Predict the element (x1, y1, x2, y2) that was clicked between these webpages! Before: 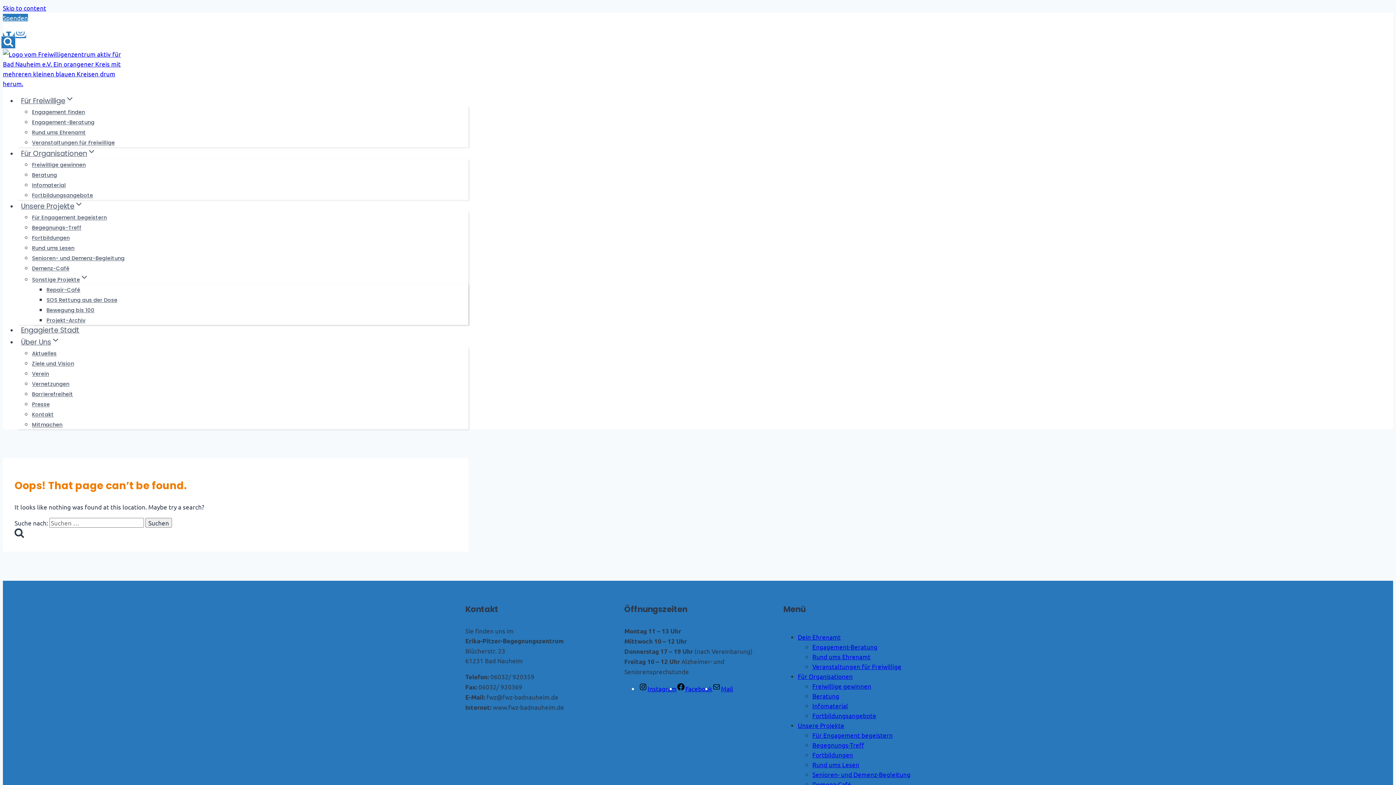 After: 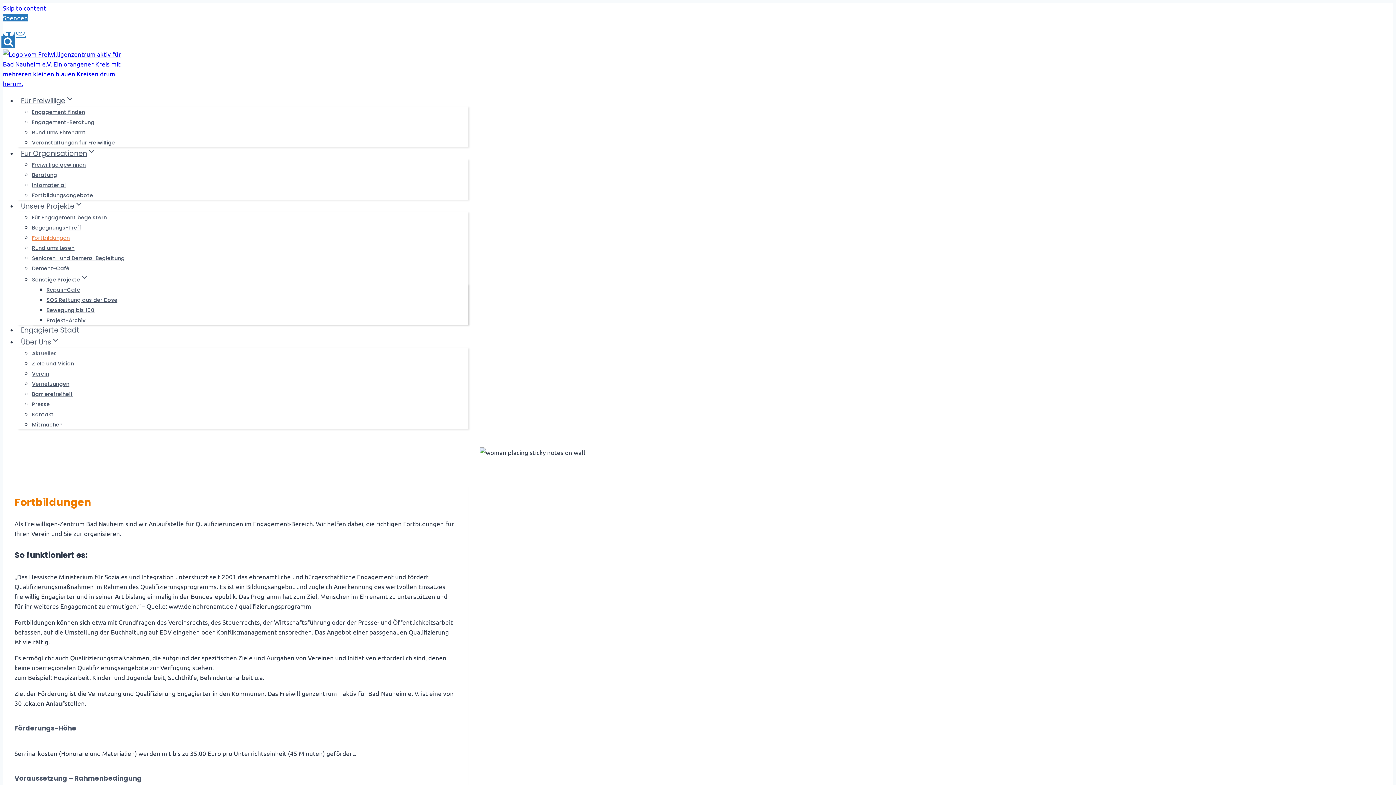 Action: label: Fortbildungen bbox: (812, 751, 853, 758)